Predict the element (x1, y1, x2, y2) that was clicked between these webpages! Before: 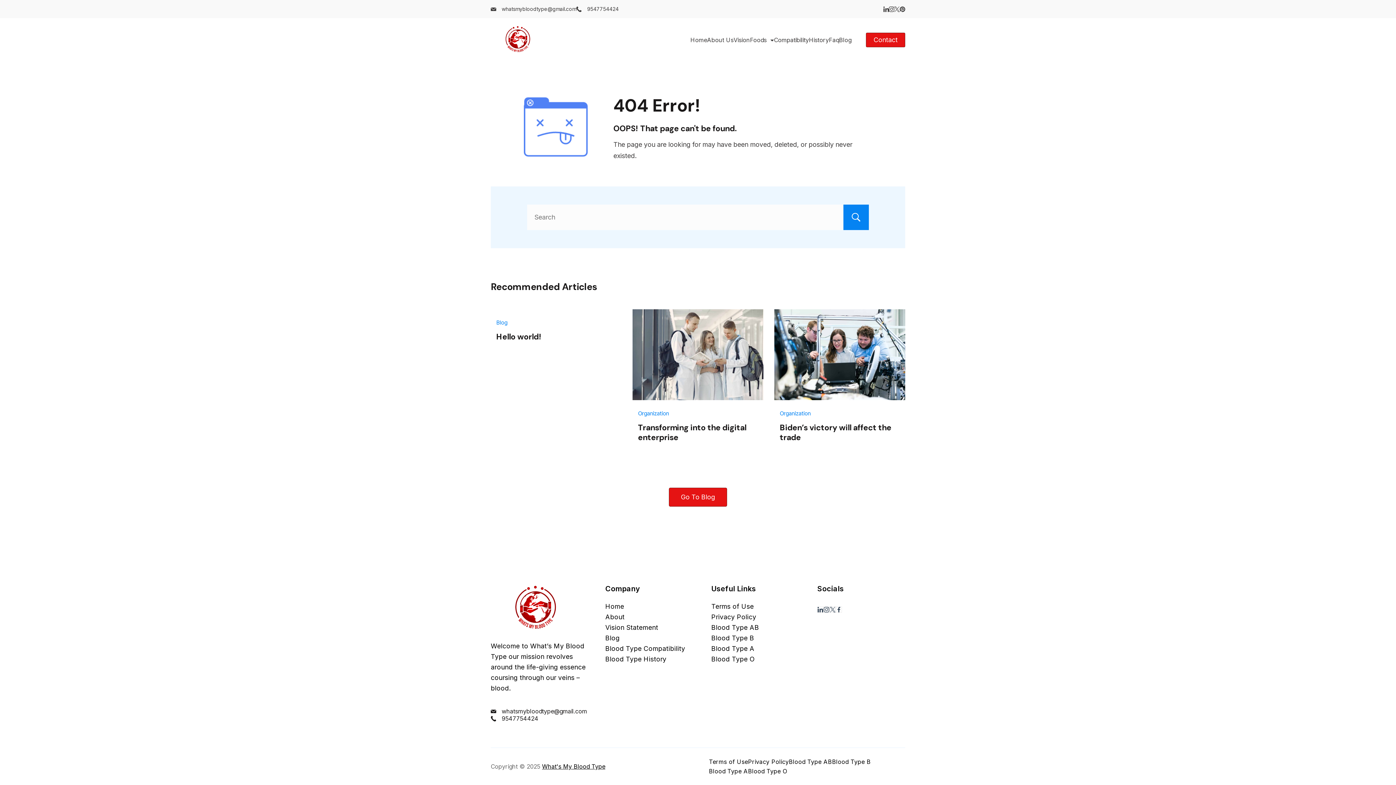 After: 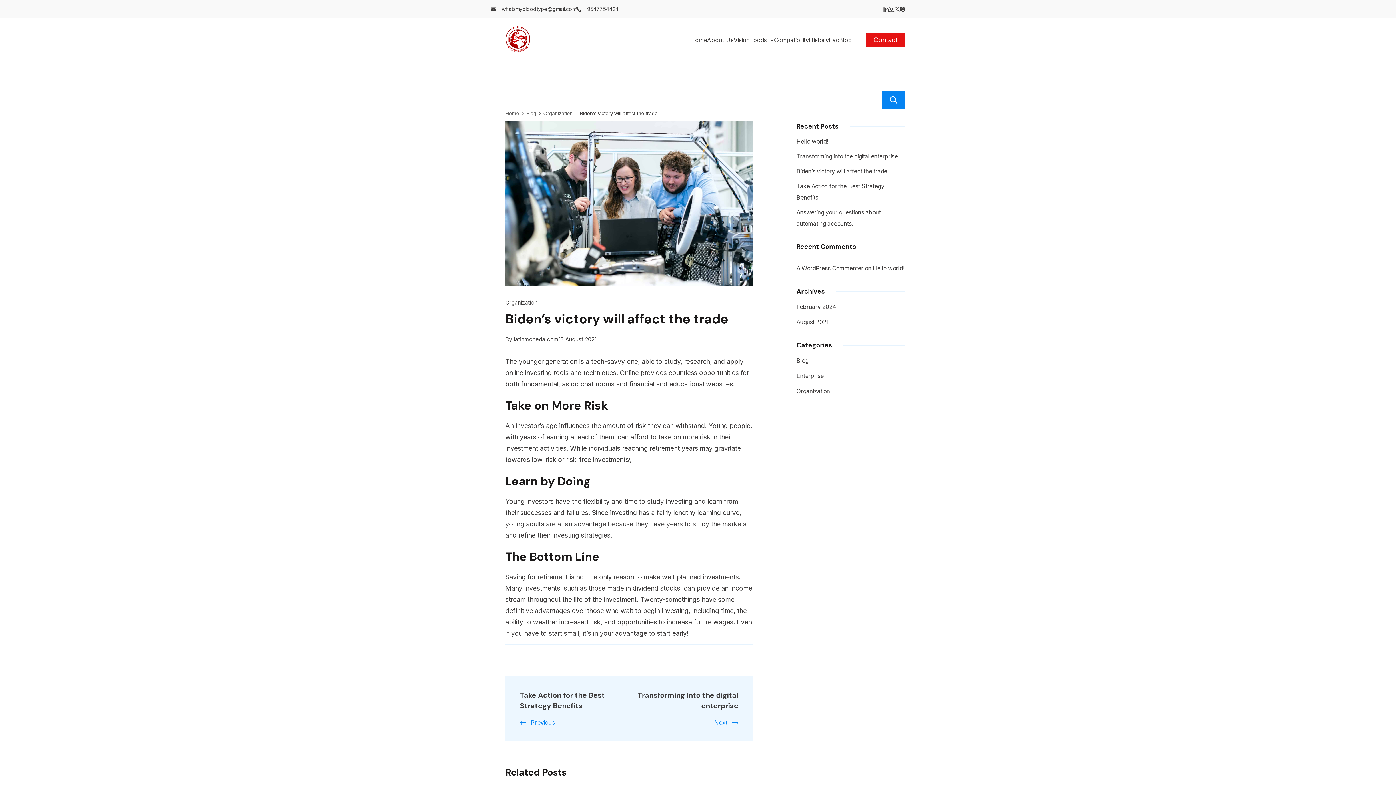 Action: label: Biden’s victory will affect the trade bbox: (779, 422, 891, 442)